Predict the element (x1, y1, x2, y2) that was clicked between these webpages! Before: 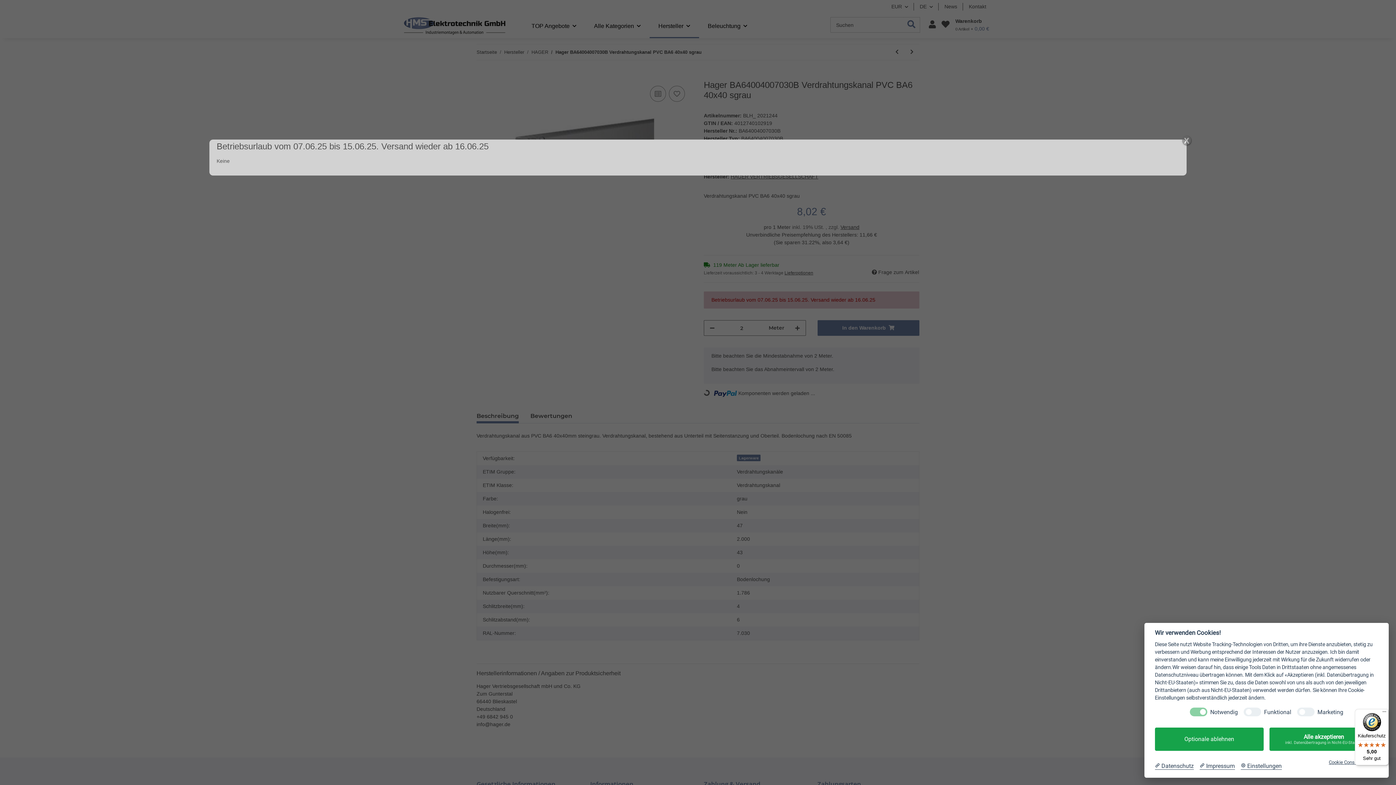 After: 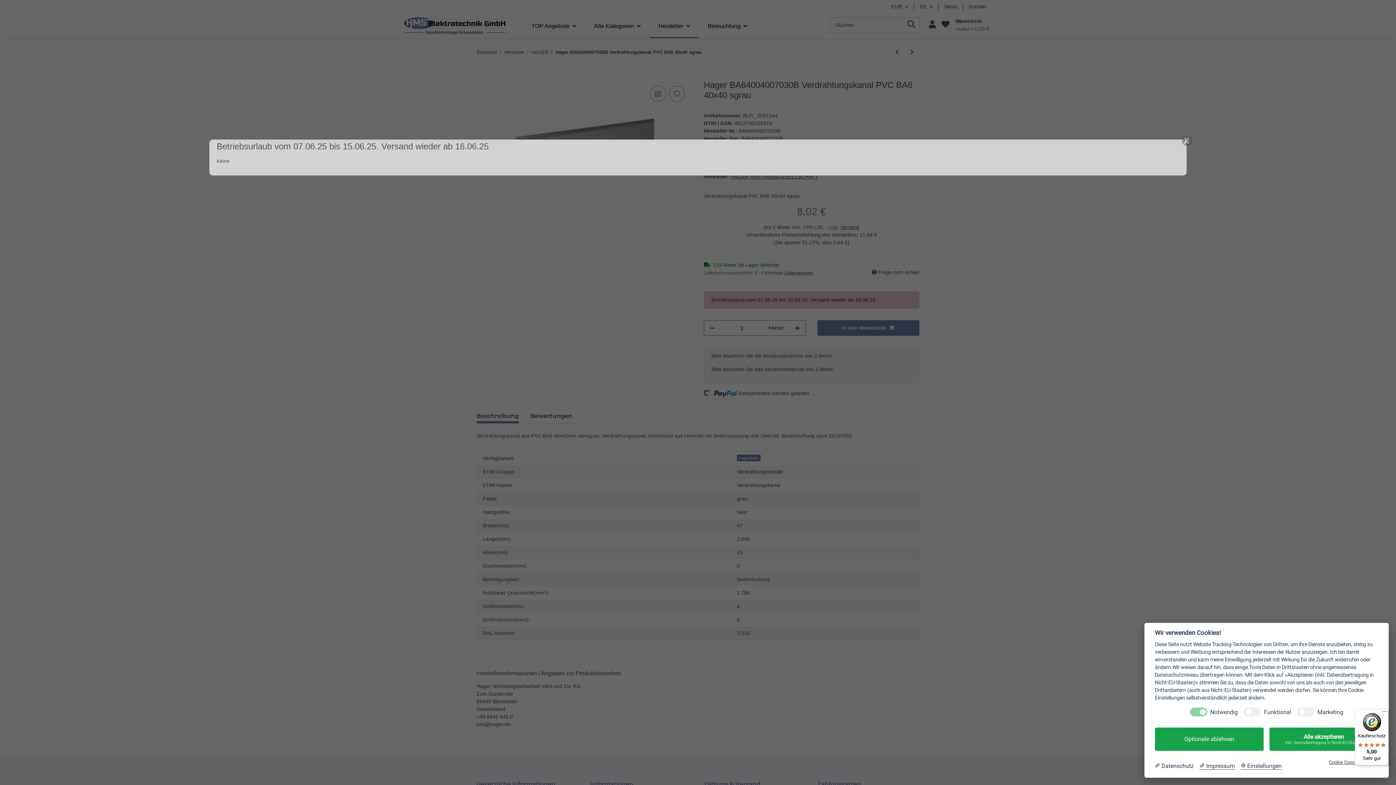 Action: bbox: (1155, 762, 1194, 770) label:  Datenschutz